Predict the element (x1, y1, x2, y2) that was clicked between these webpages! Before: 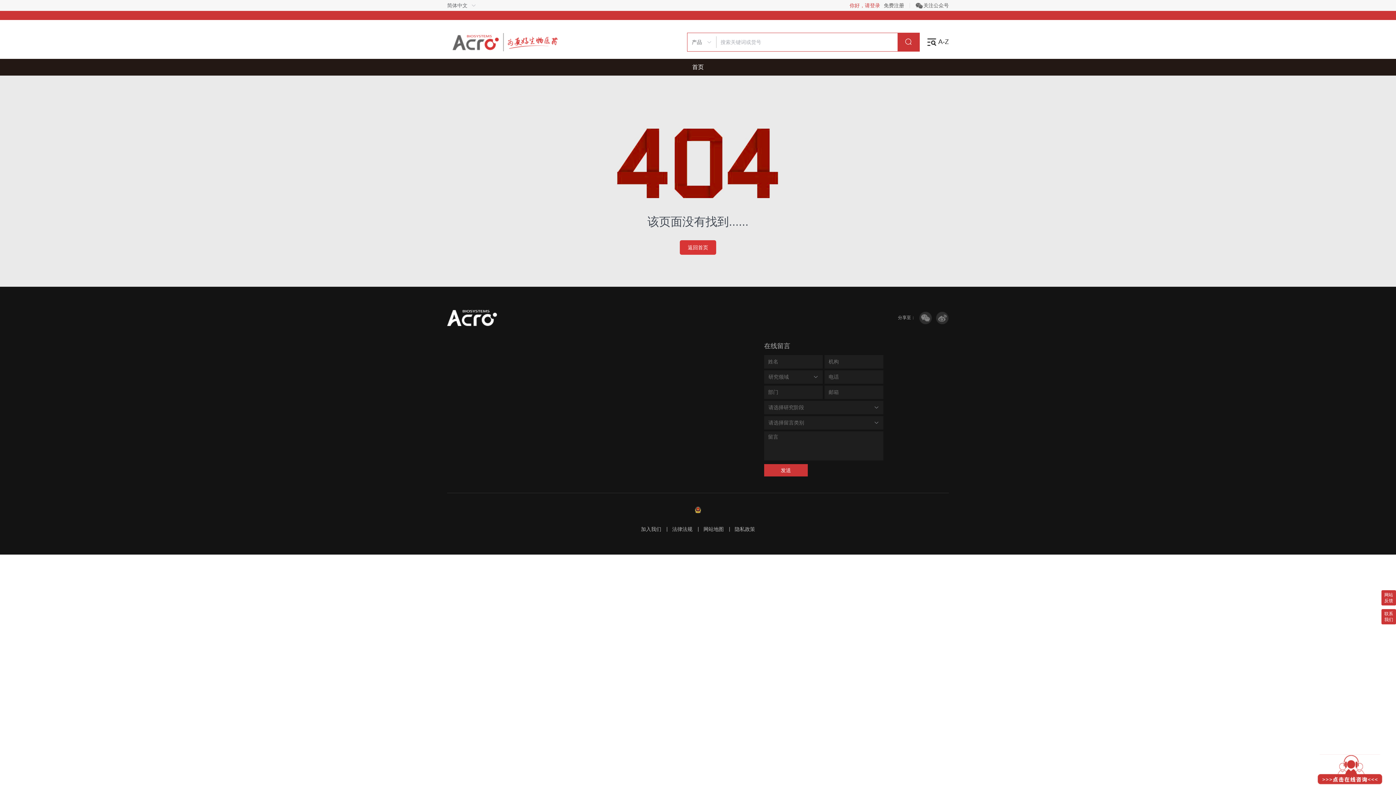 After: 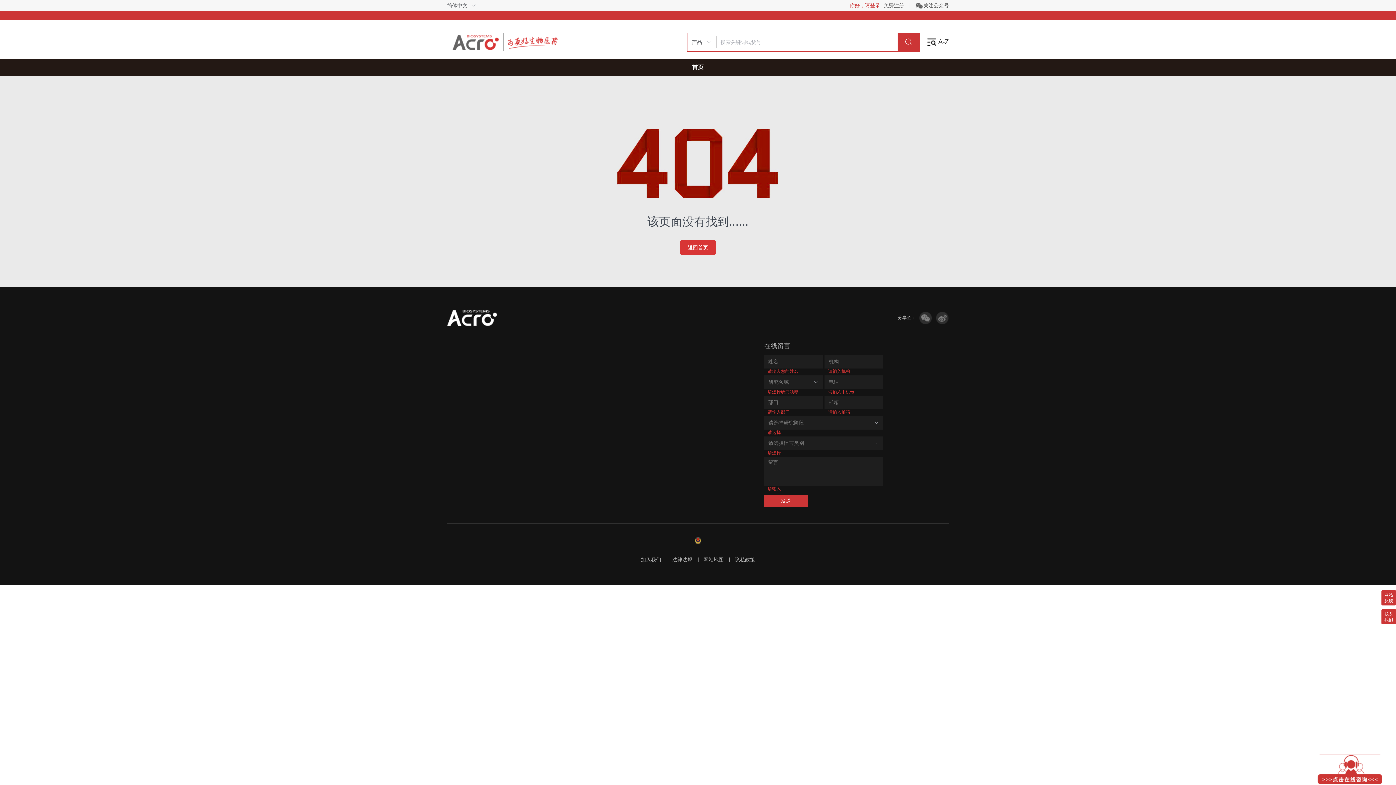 Action: label: 发送 bbox: (764, 464, 807, 476)